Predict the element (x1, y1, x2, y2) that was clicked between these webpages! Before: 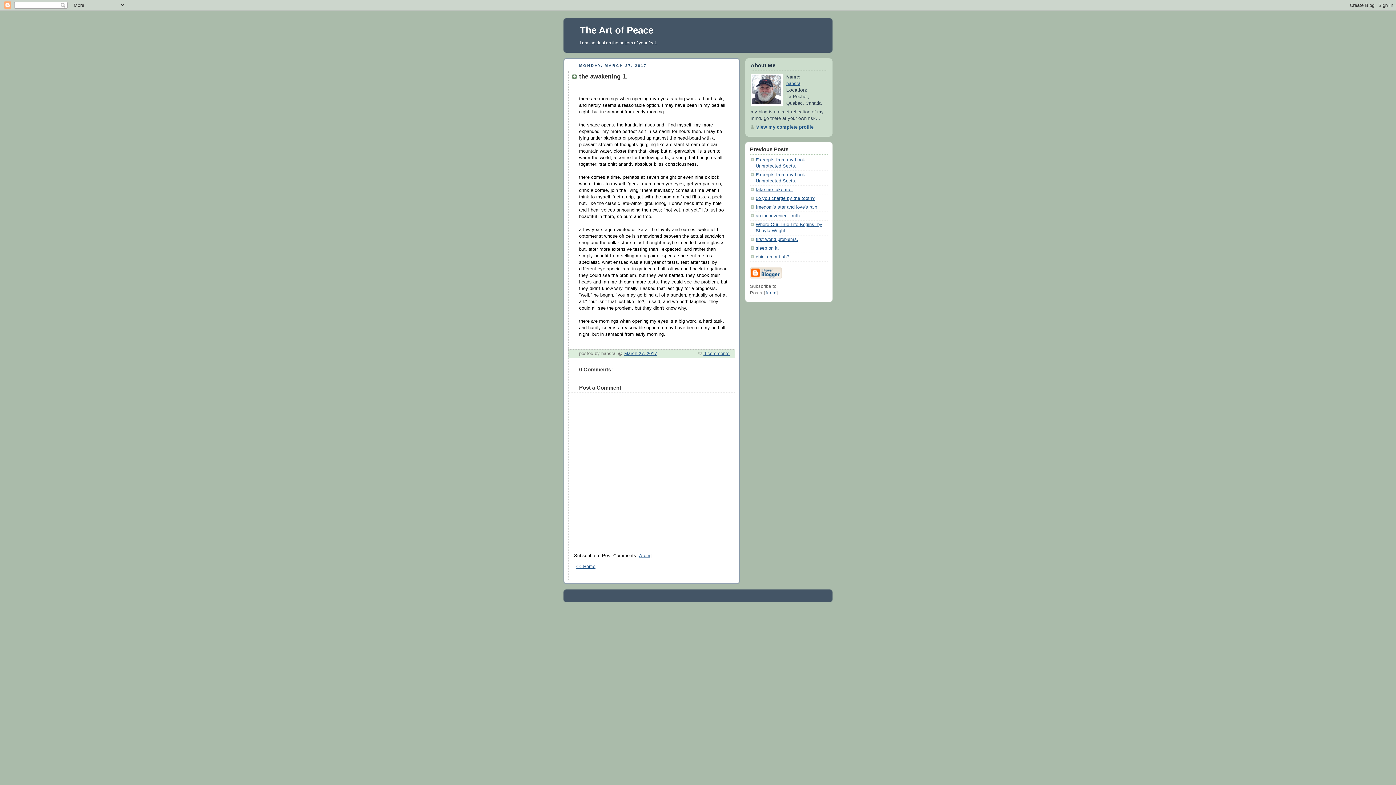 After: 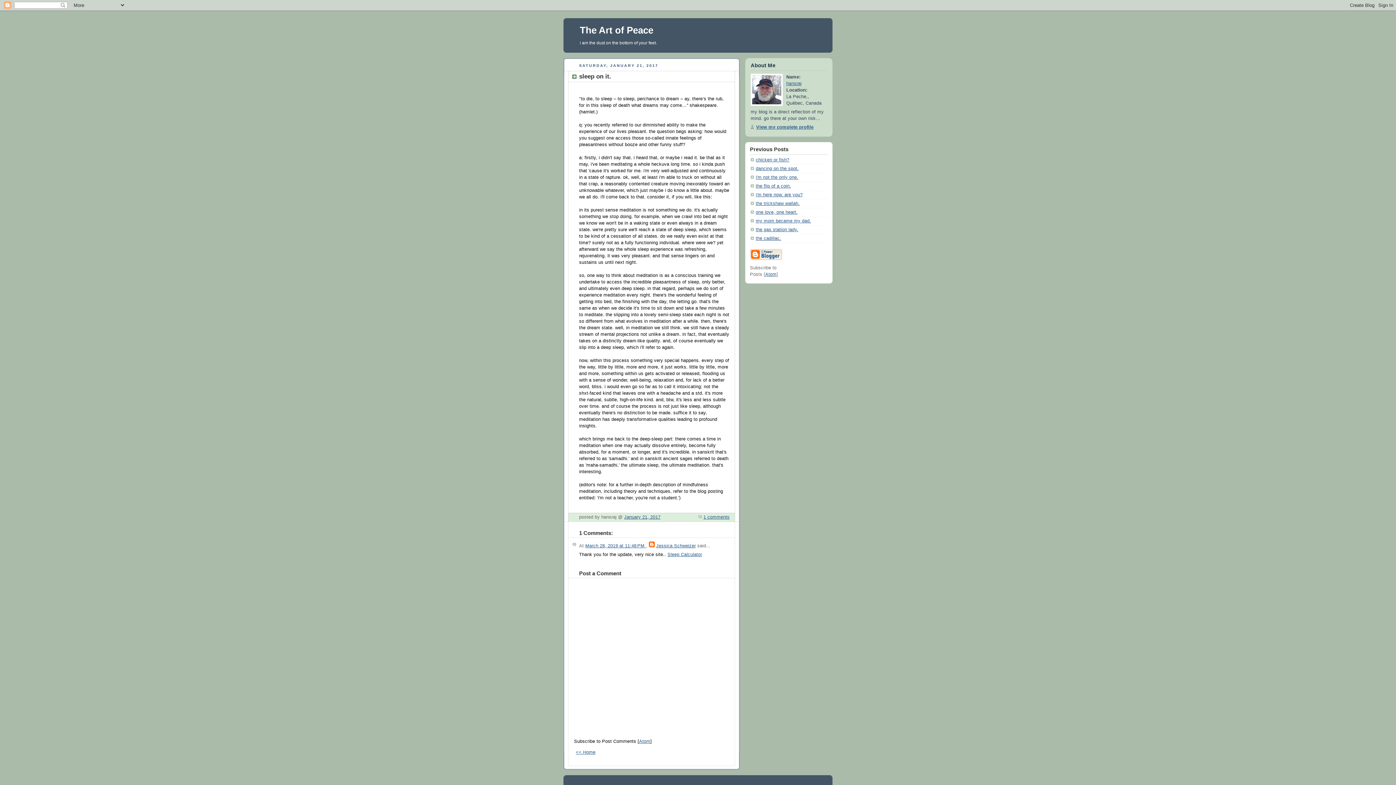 Action: label: sleep on it. bbox: (756, 245, 779, 250)